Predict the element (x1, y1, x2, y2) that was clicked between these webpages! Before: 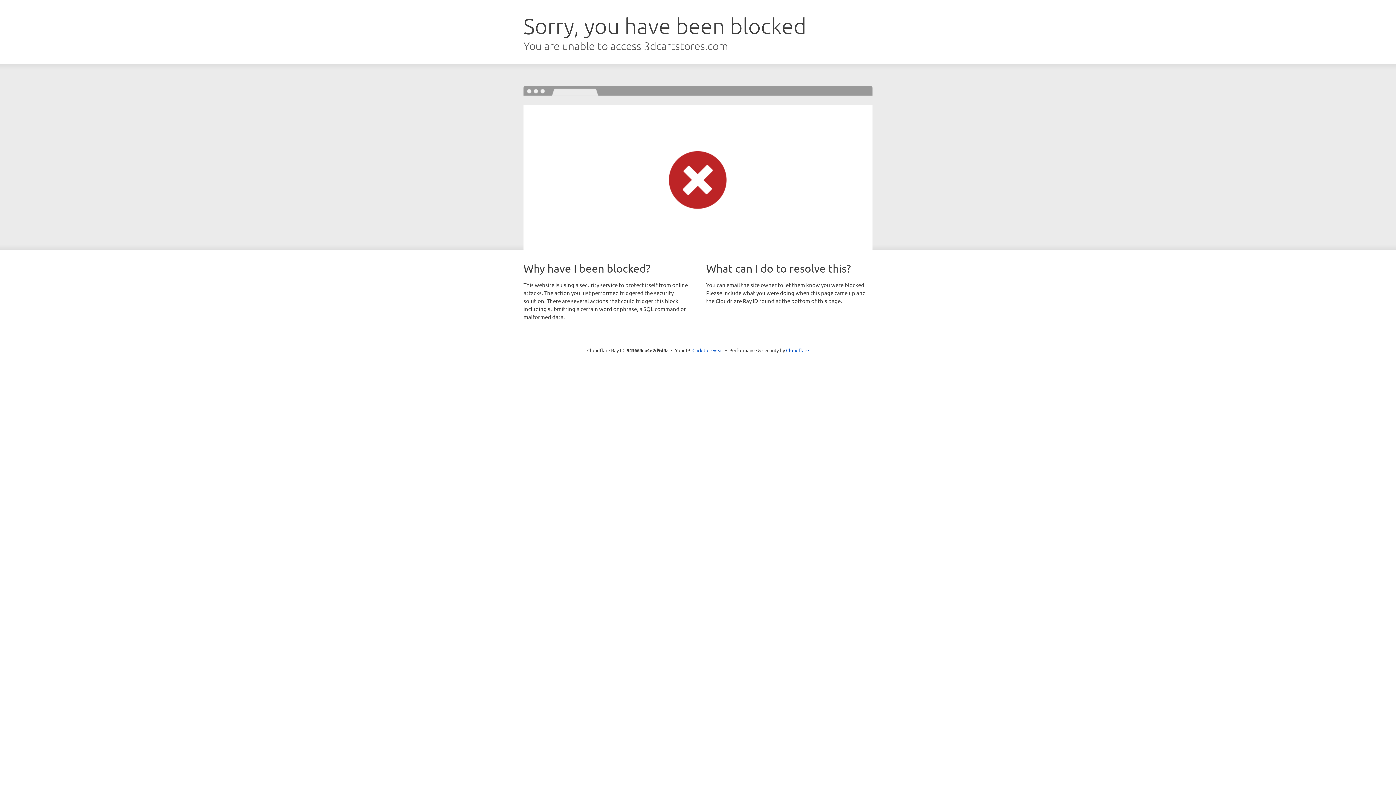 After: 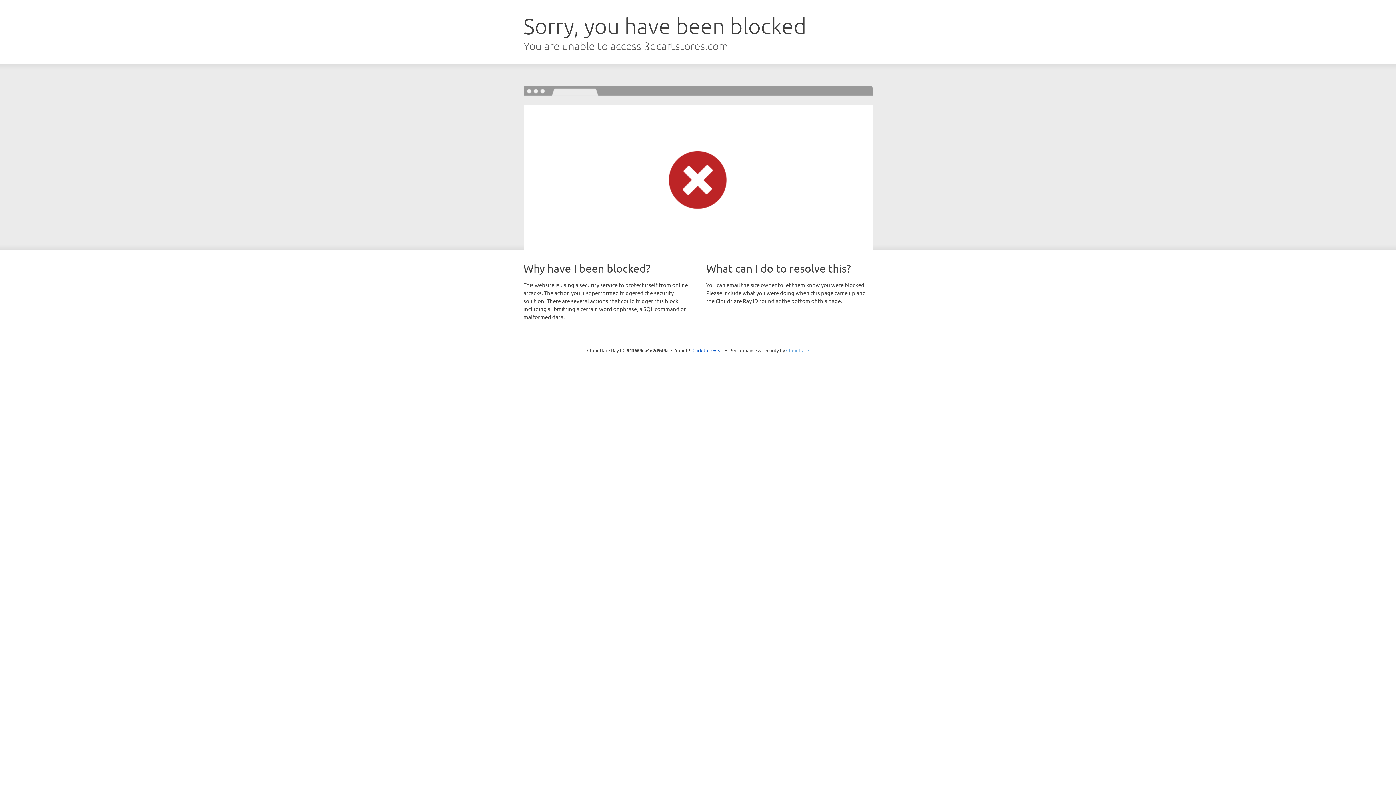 Action: label: Cloudflare bbox: (786, 347, 809, 353)